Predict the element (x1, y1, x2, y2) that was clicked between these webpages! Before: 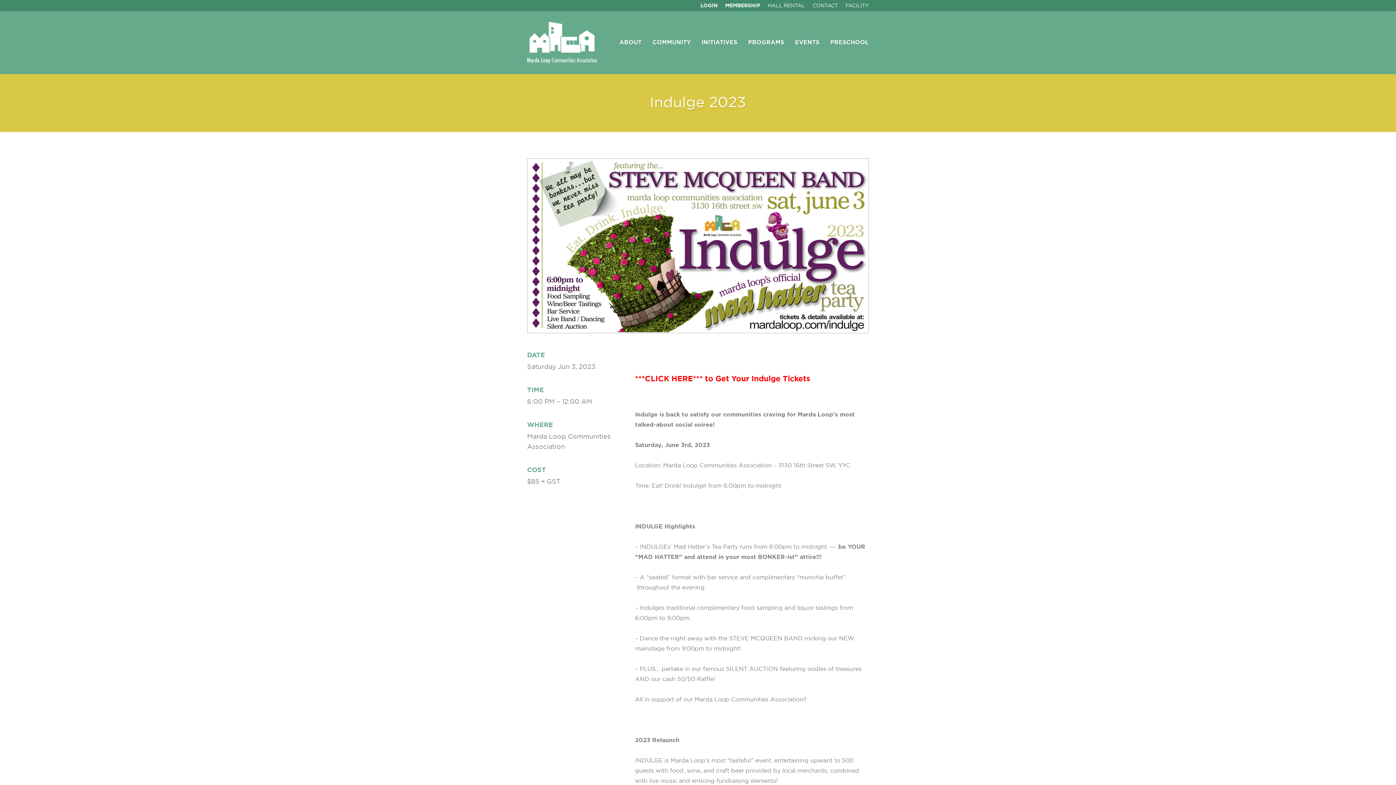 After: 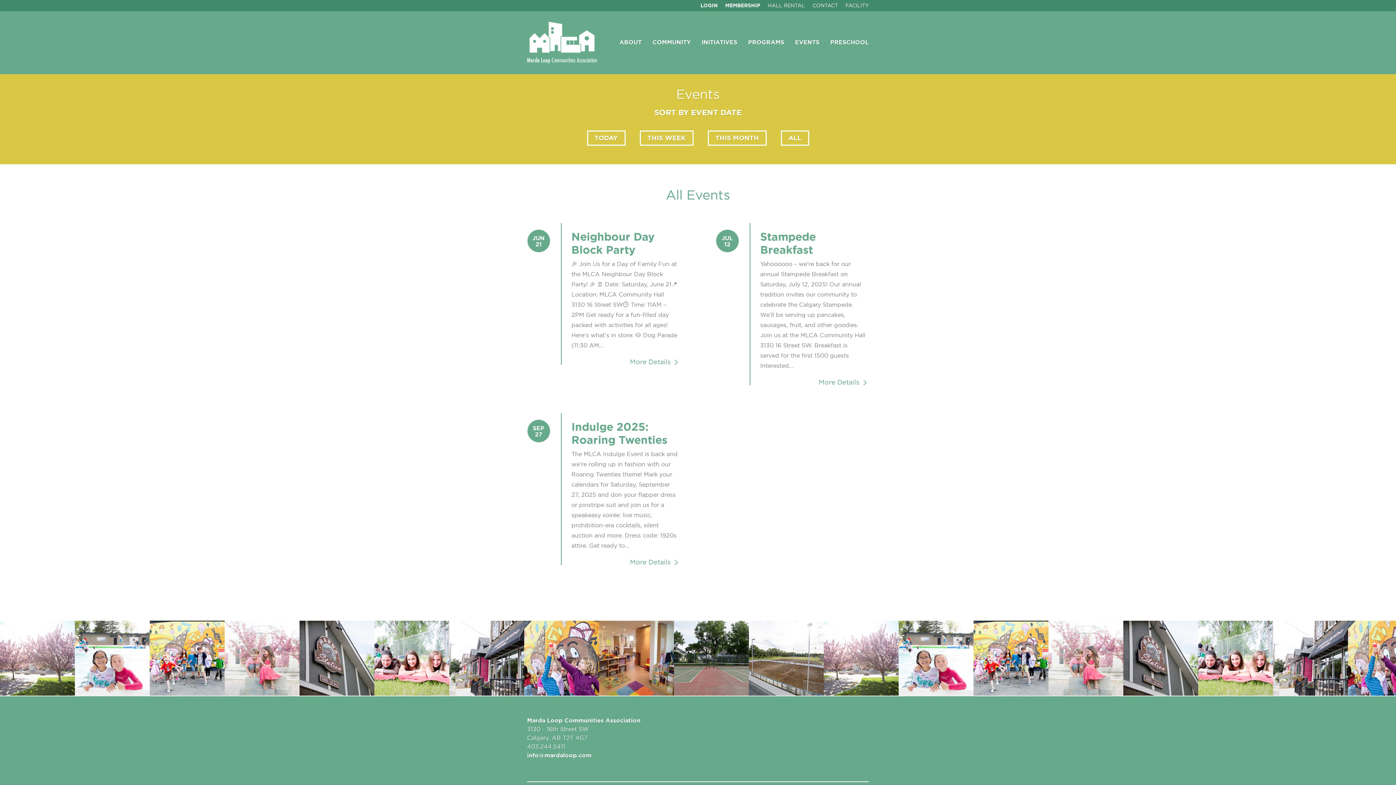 Action: label: EVENTS bbox: (795, 37, 819, 47)